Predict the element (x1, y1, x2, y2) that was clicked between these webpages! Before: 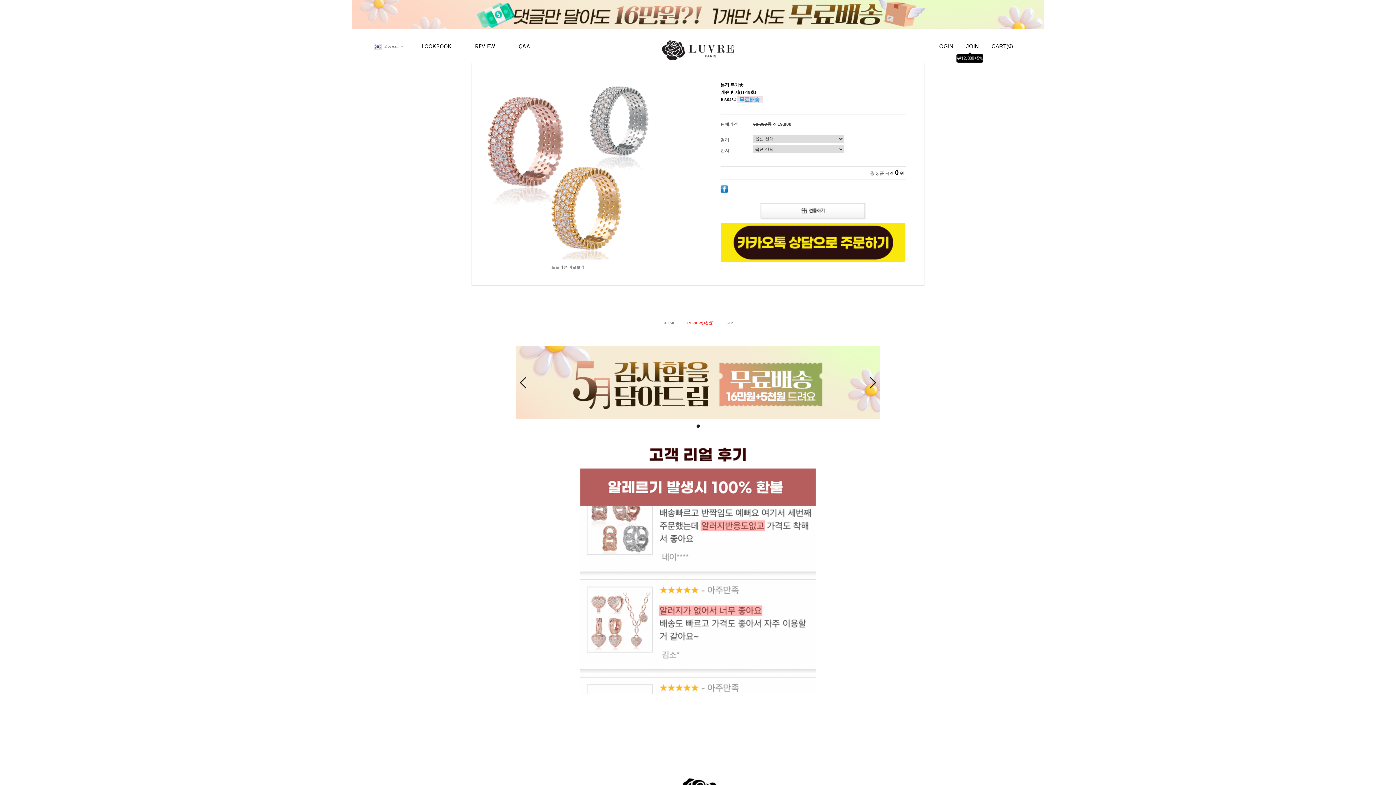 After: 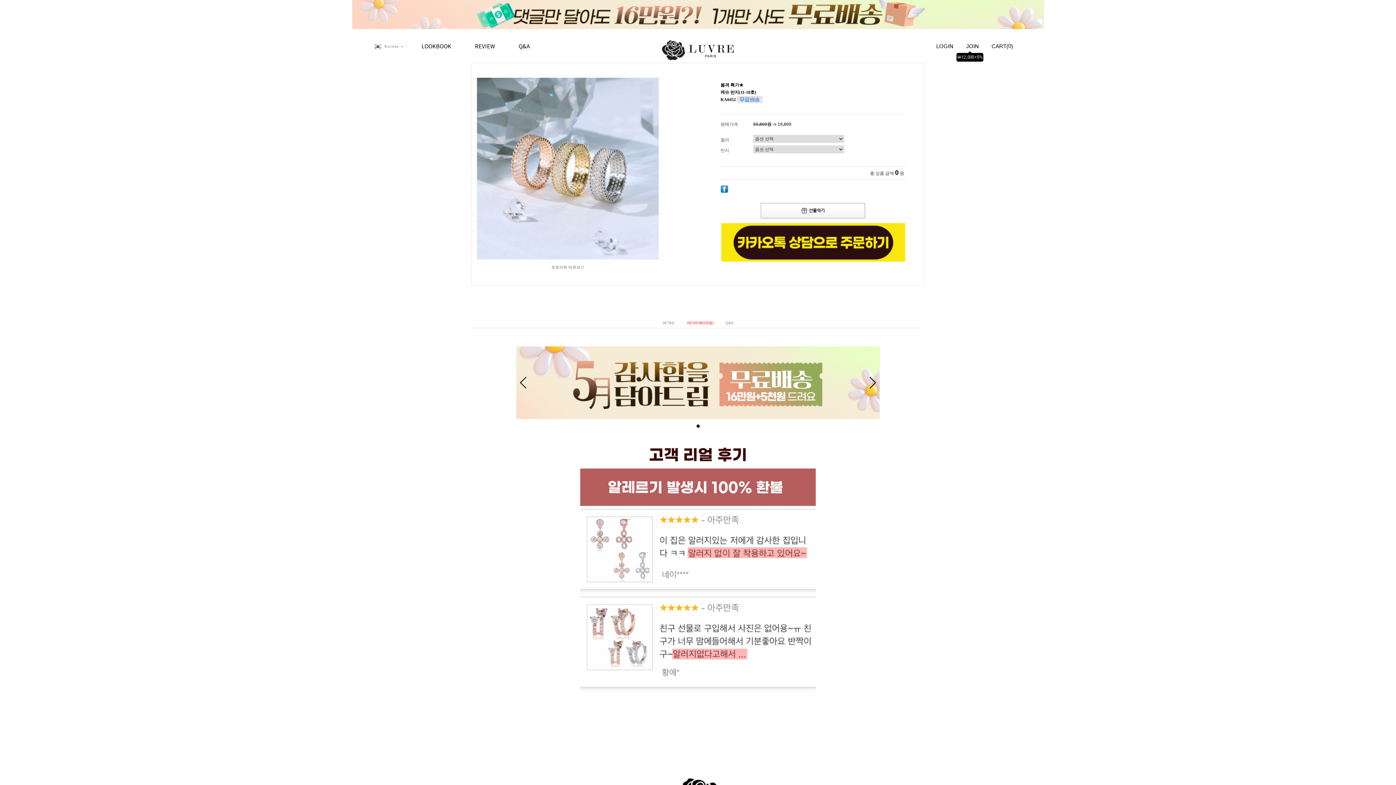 Action: bbox: (760, 204, 866, 209)